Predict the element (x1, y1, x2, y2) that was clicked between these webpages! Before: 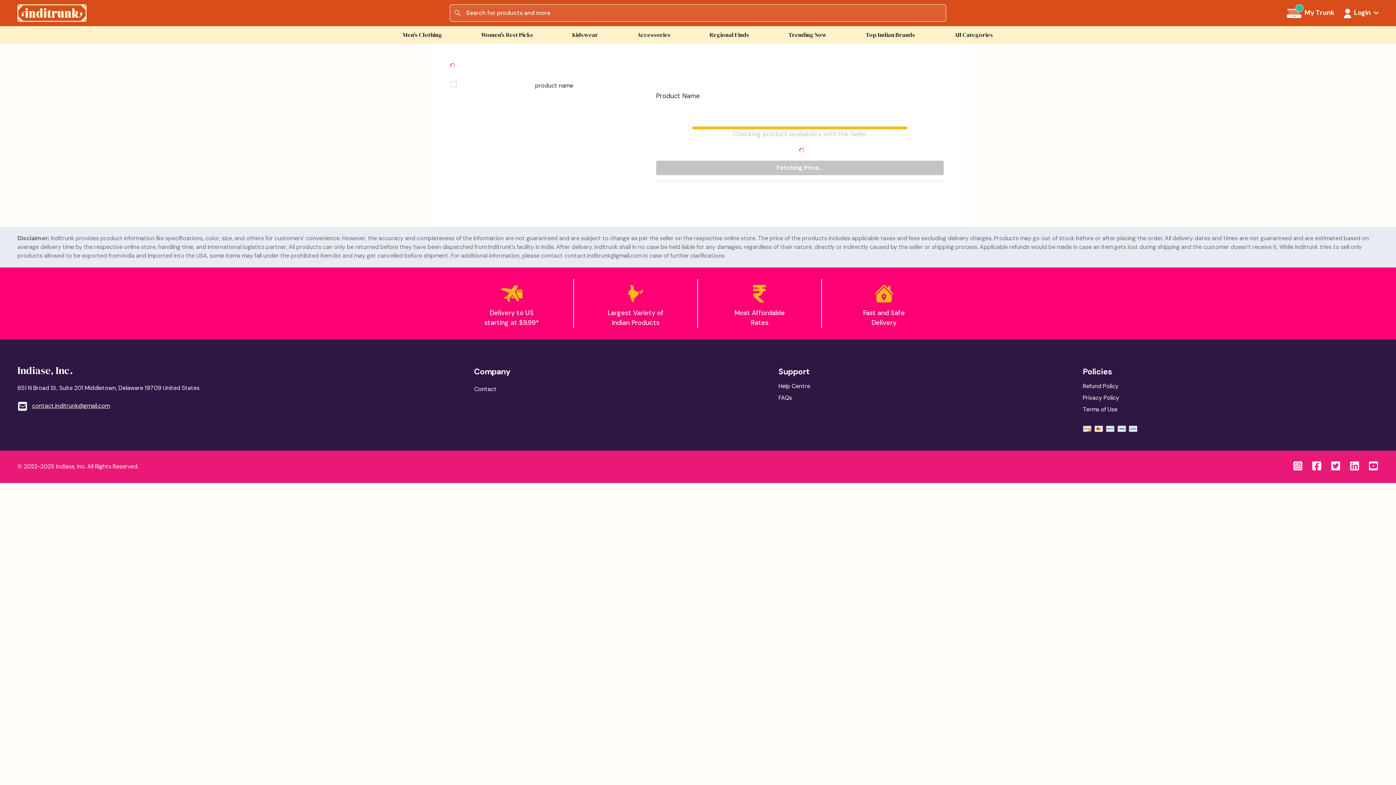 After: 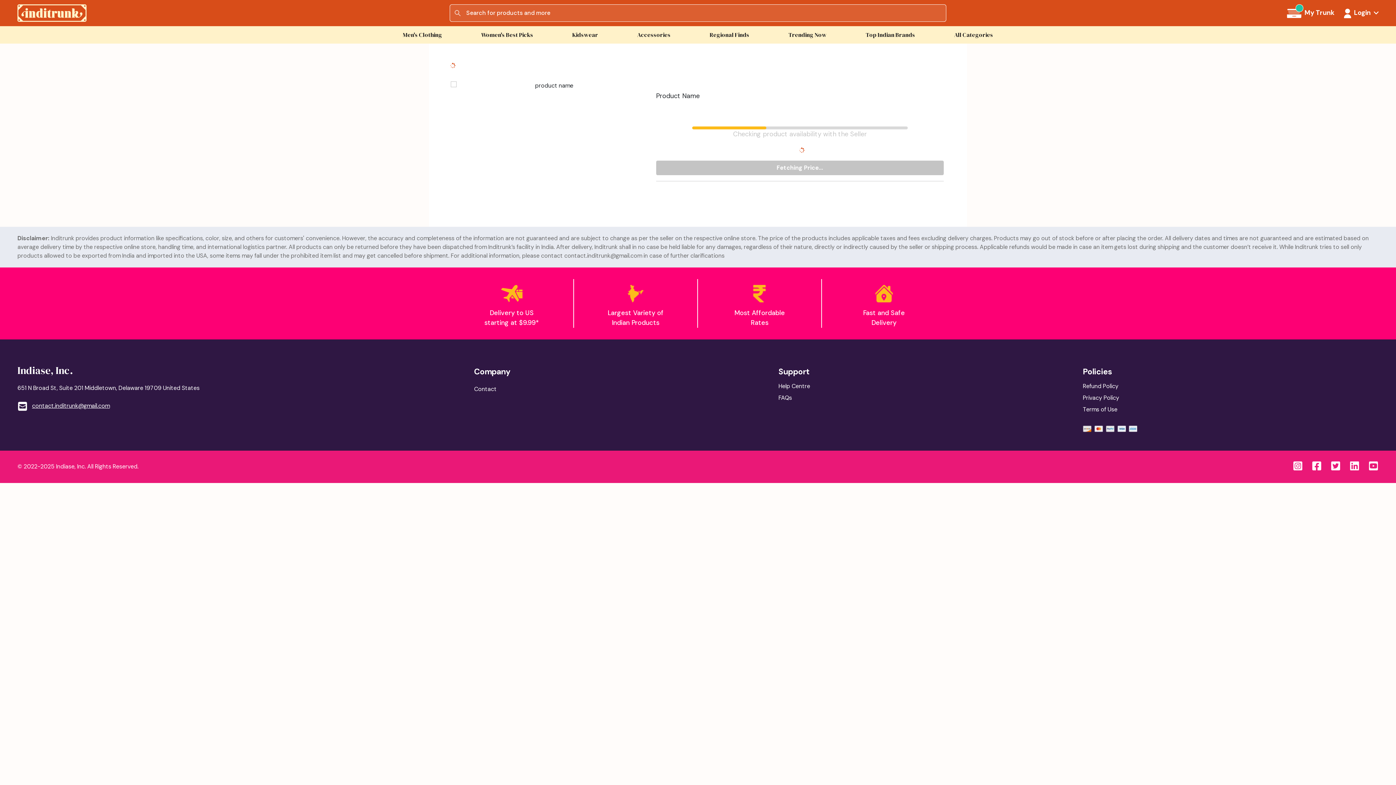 Action: bbox: (1312, 464, 1322, 472)